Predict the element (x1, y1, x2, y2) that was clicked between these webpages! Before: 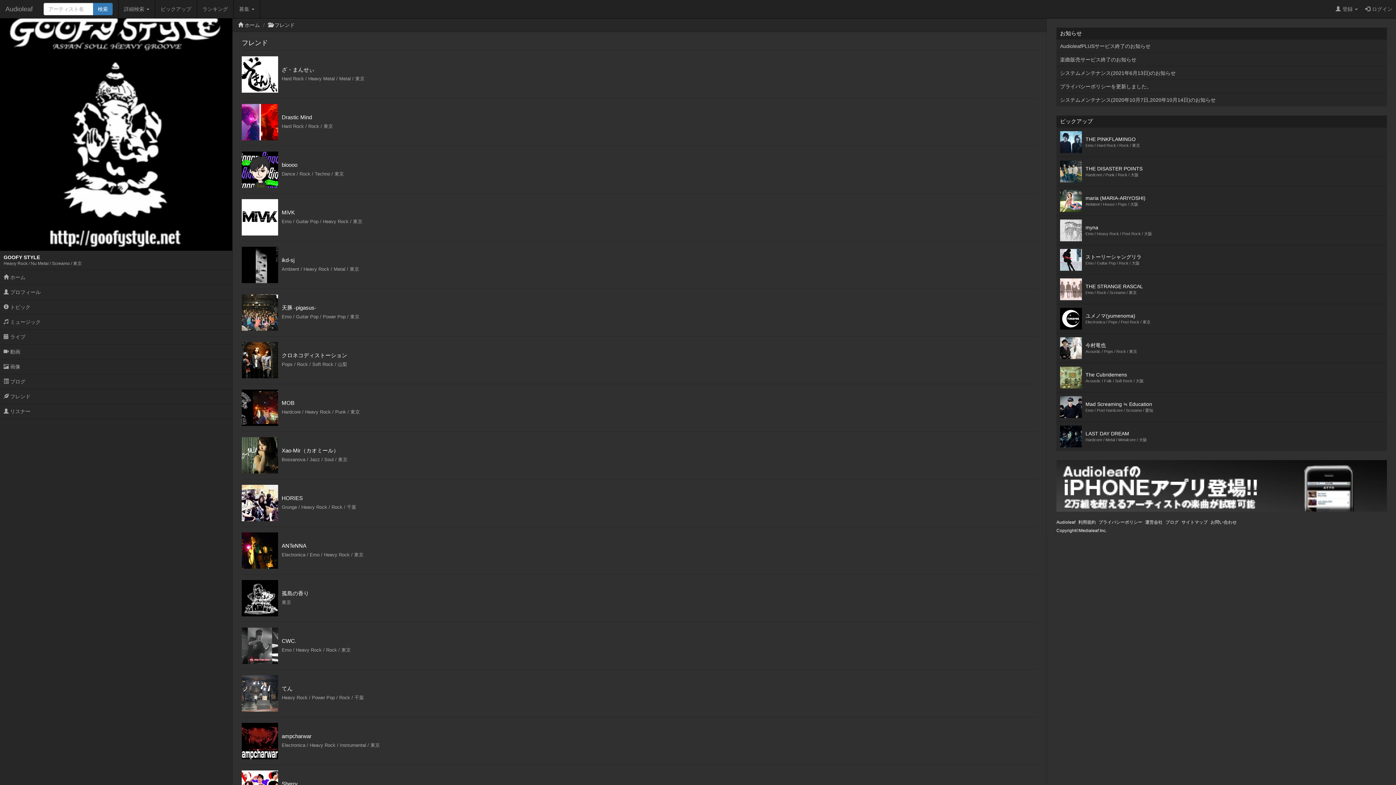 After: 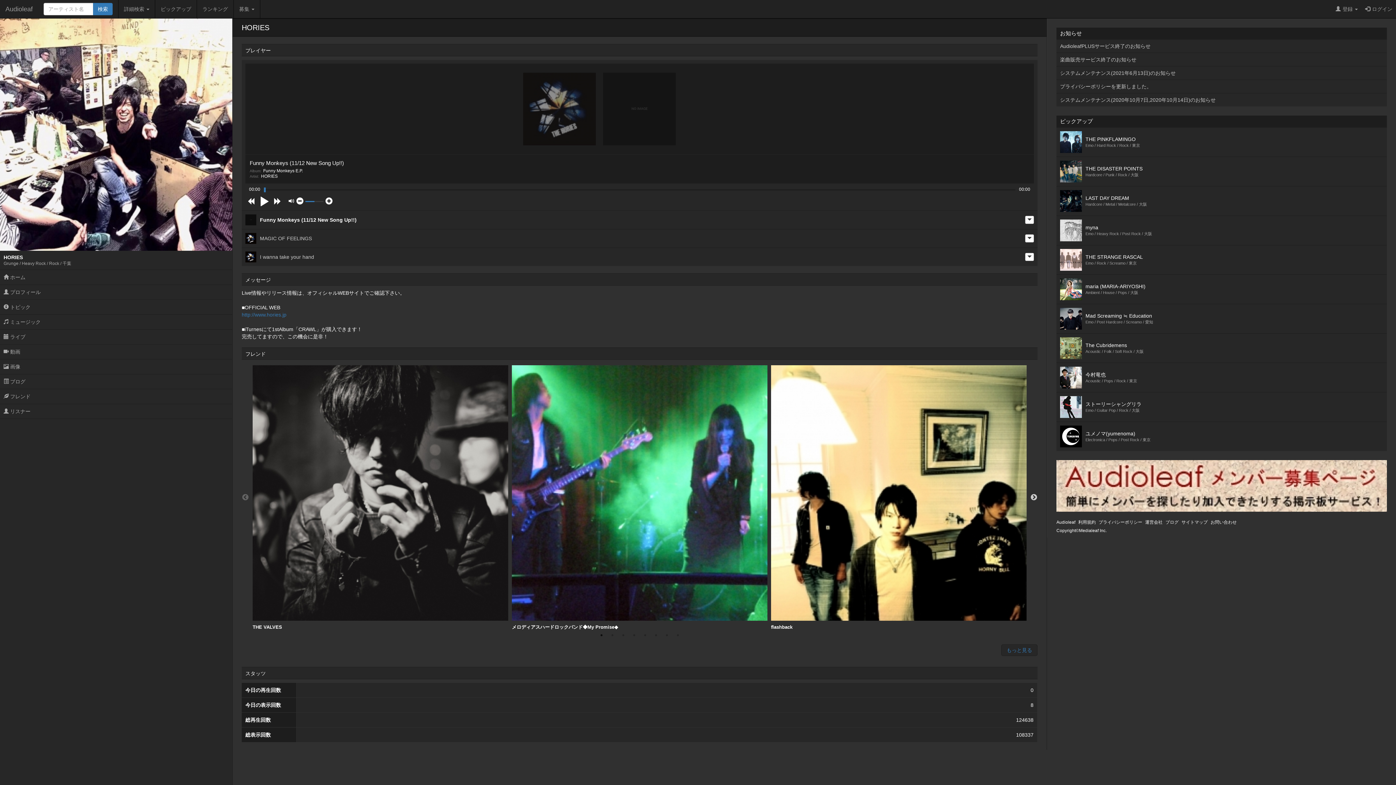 Action: label: 	HORIES
Grunge / Heavy Rock / Rock / 千葉 bbox: (241, 479, 1037, 526)